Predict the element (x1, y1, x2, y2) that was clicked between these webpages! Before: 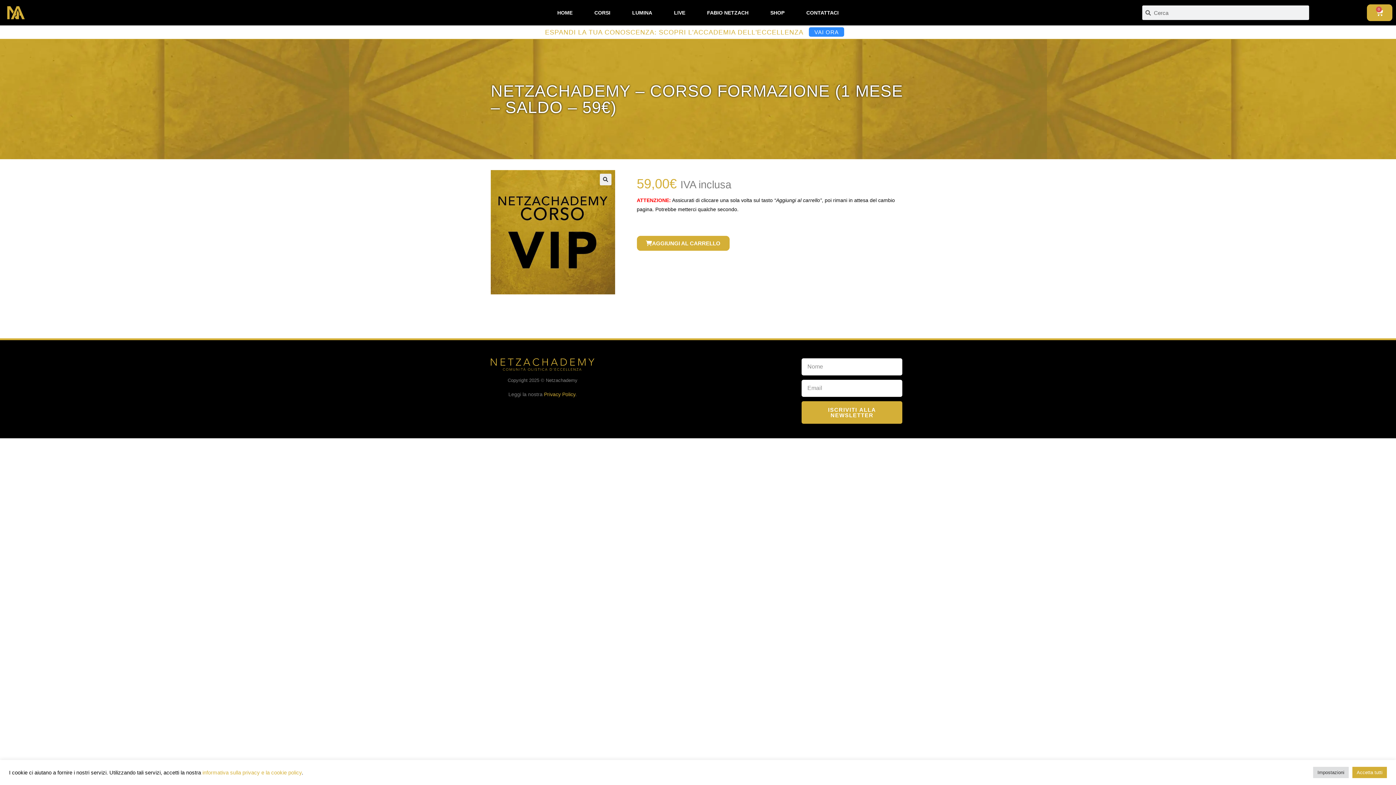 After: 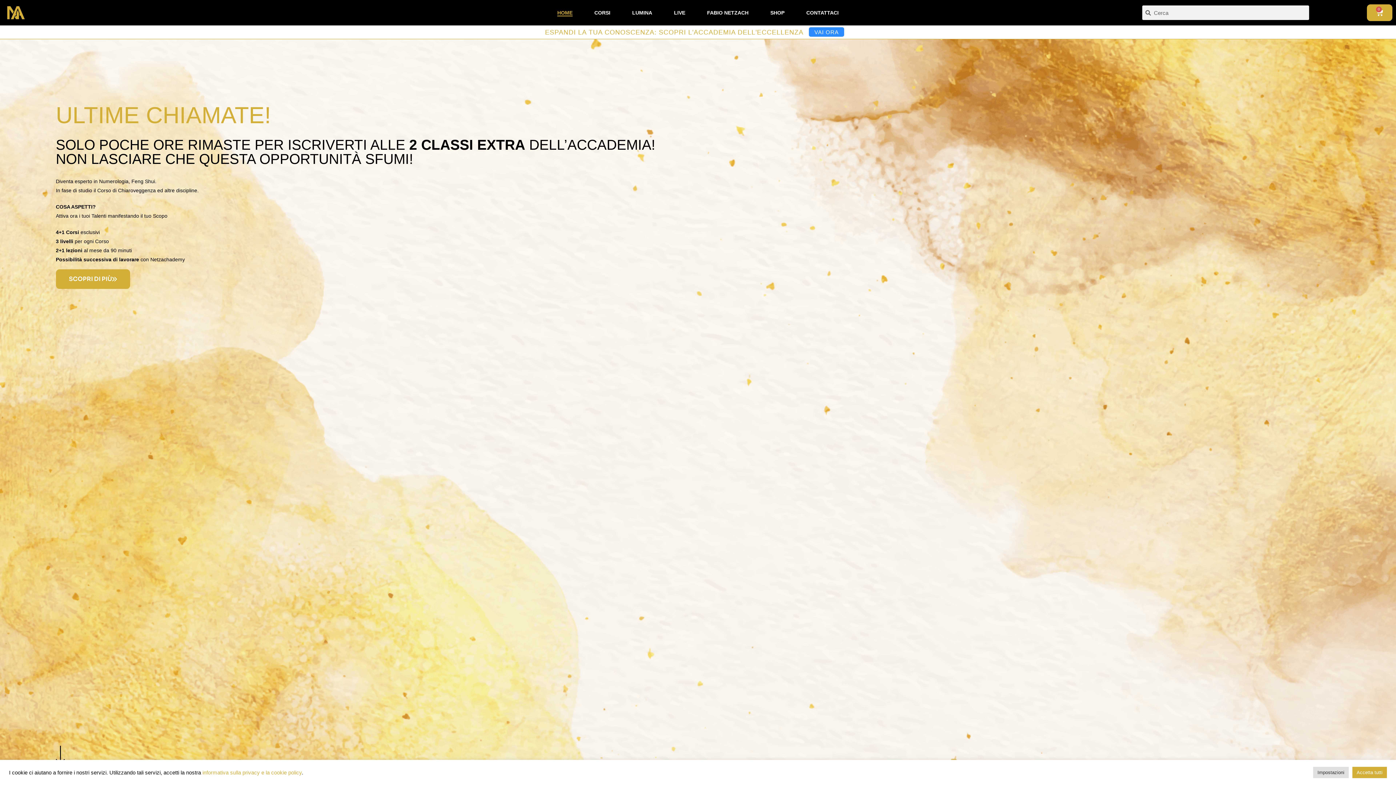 Action: bbox: (7, 3, 24, 21)